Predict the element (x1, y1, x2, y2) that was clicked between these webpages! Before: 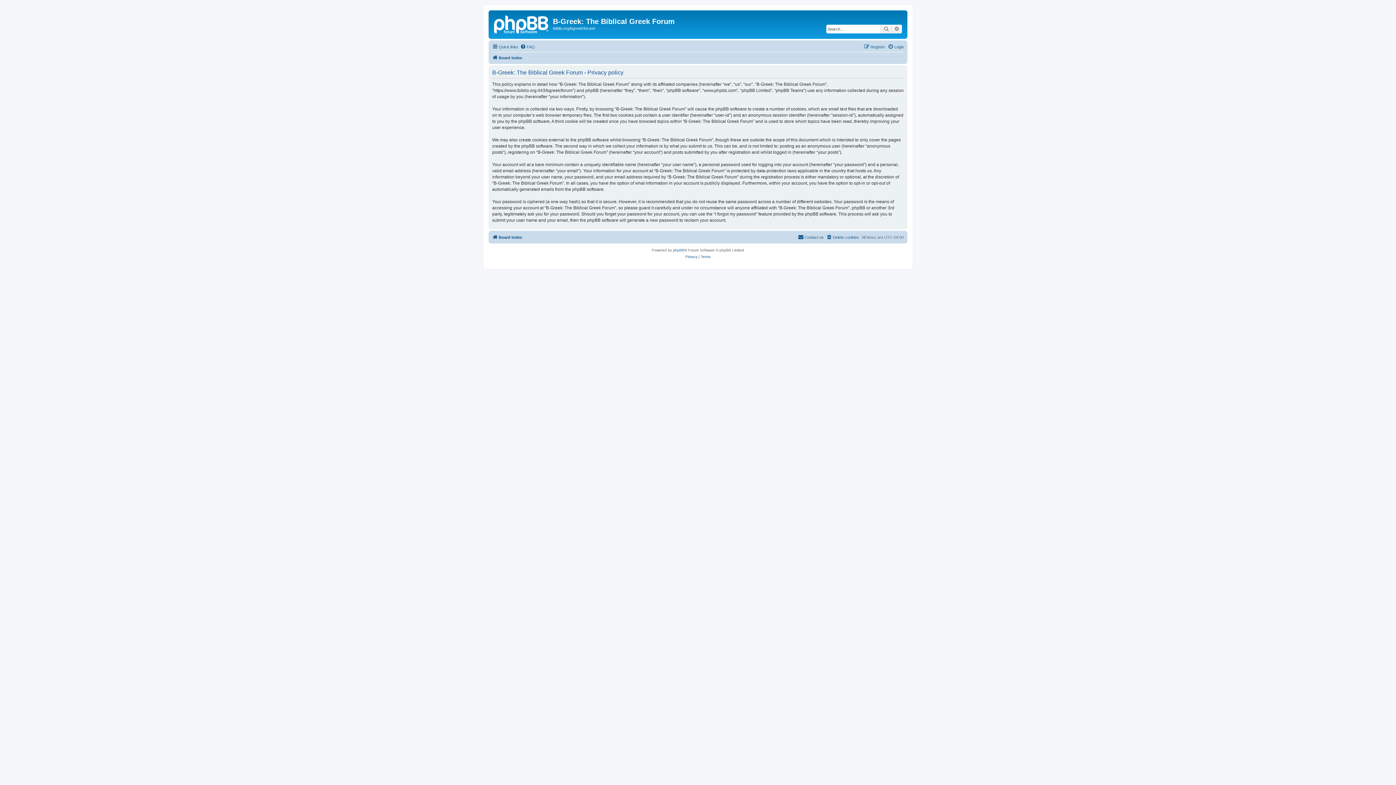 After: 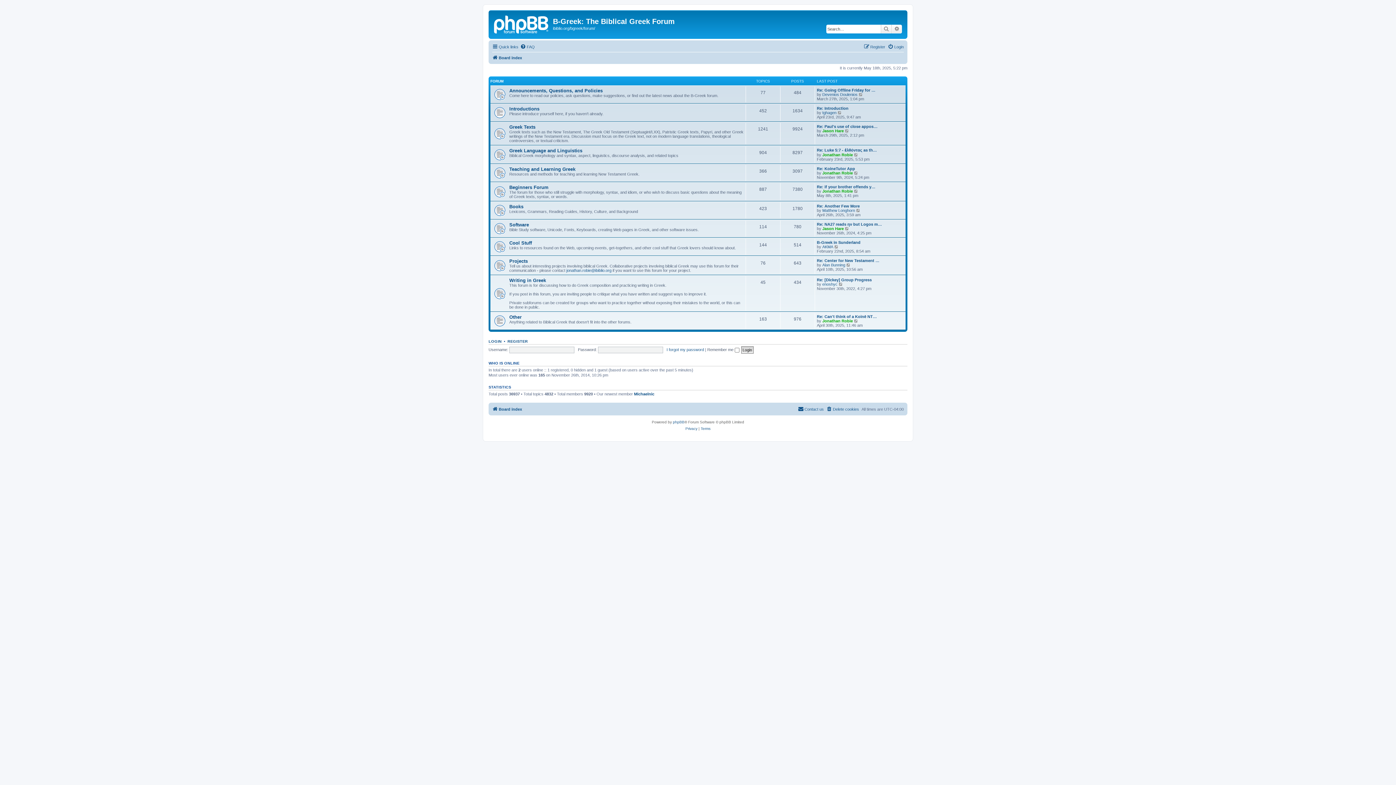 Action: bbox: (490, 12, 553, 35)